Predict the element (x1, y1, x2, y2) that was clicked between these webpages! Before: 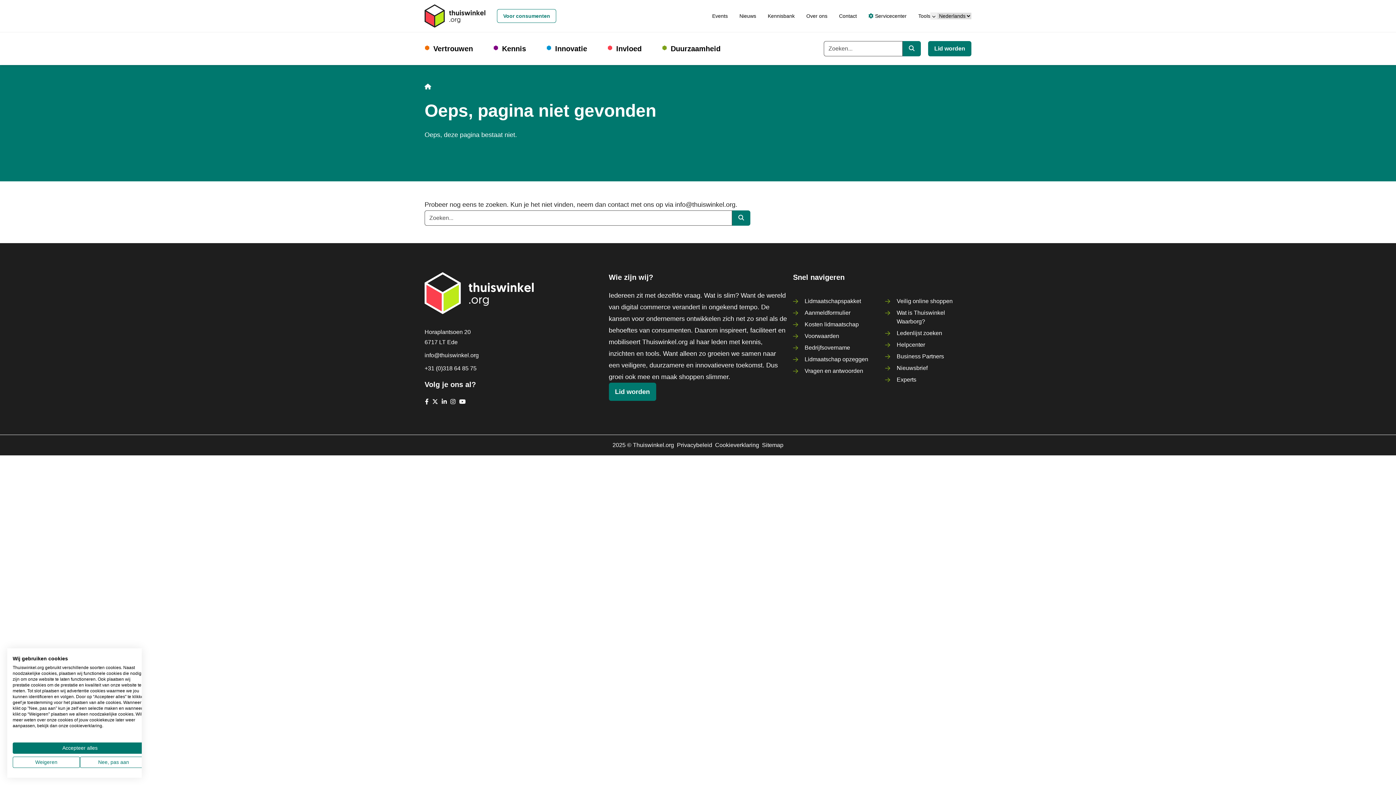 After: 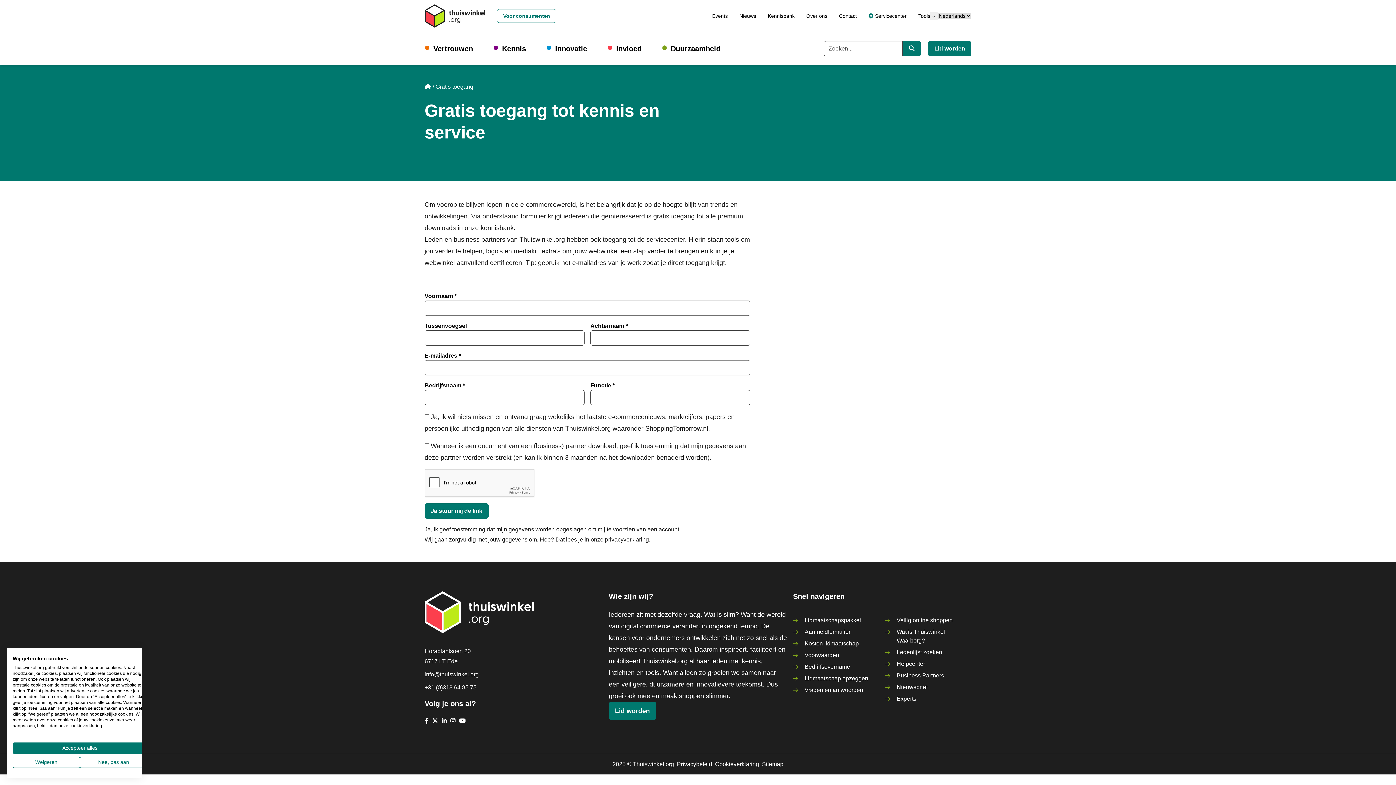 Action: label:  Servicecenter bbox: (868, 13, 906, 18)